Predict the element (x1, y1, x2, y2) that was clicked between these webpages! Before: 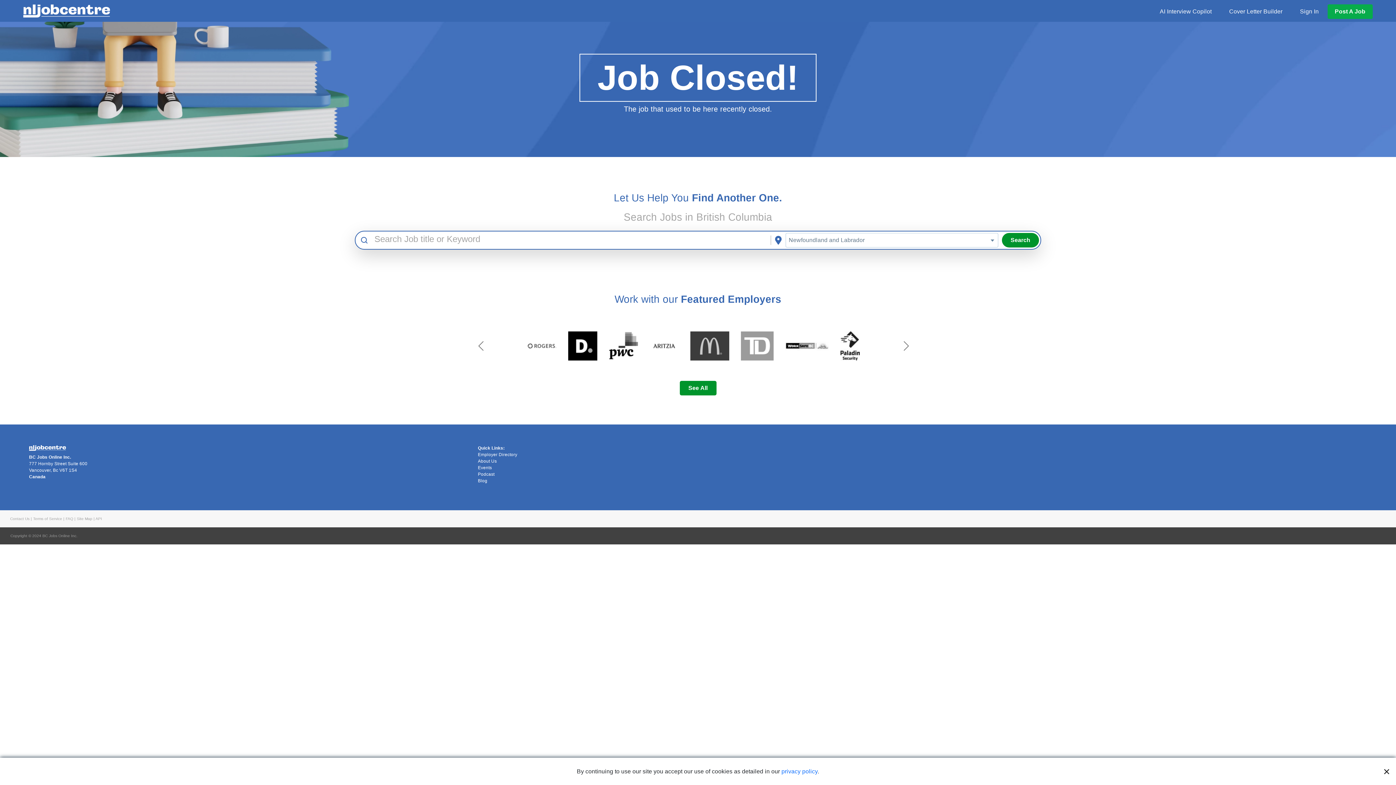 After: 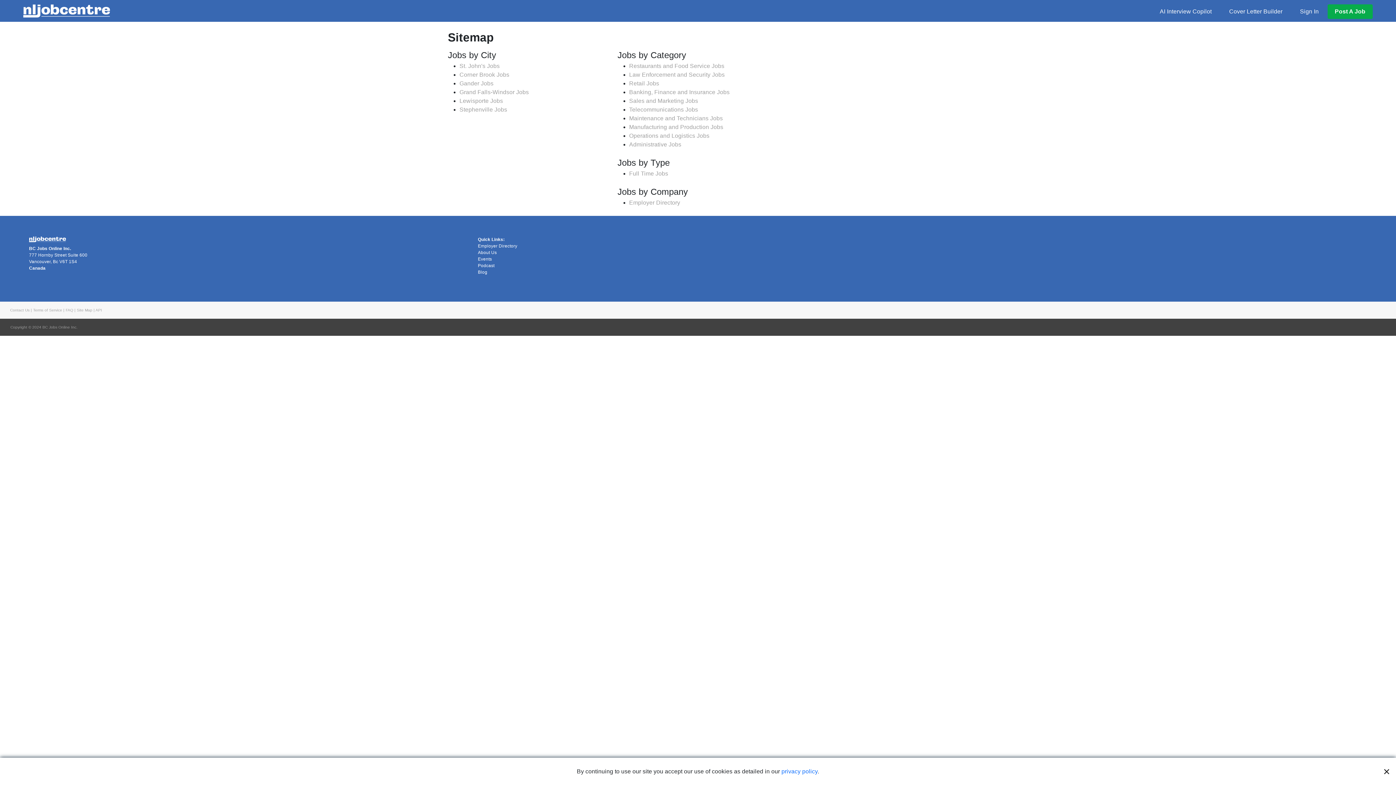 Action: bbox: (76, 517, 92, 521) label: Site Map